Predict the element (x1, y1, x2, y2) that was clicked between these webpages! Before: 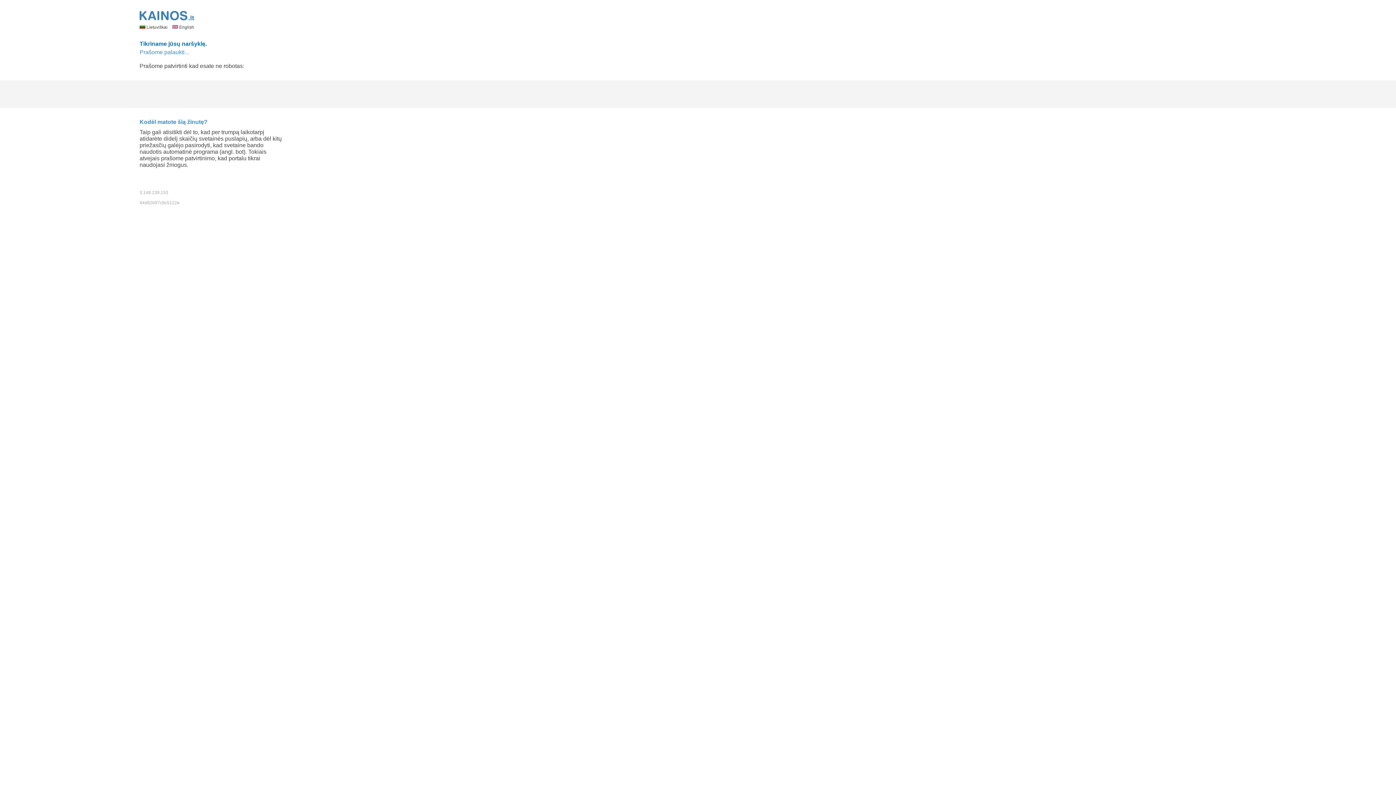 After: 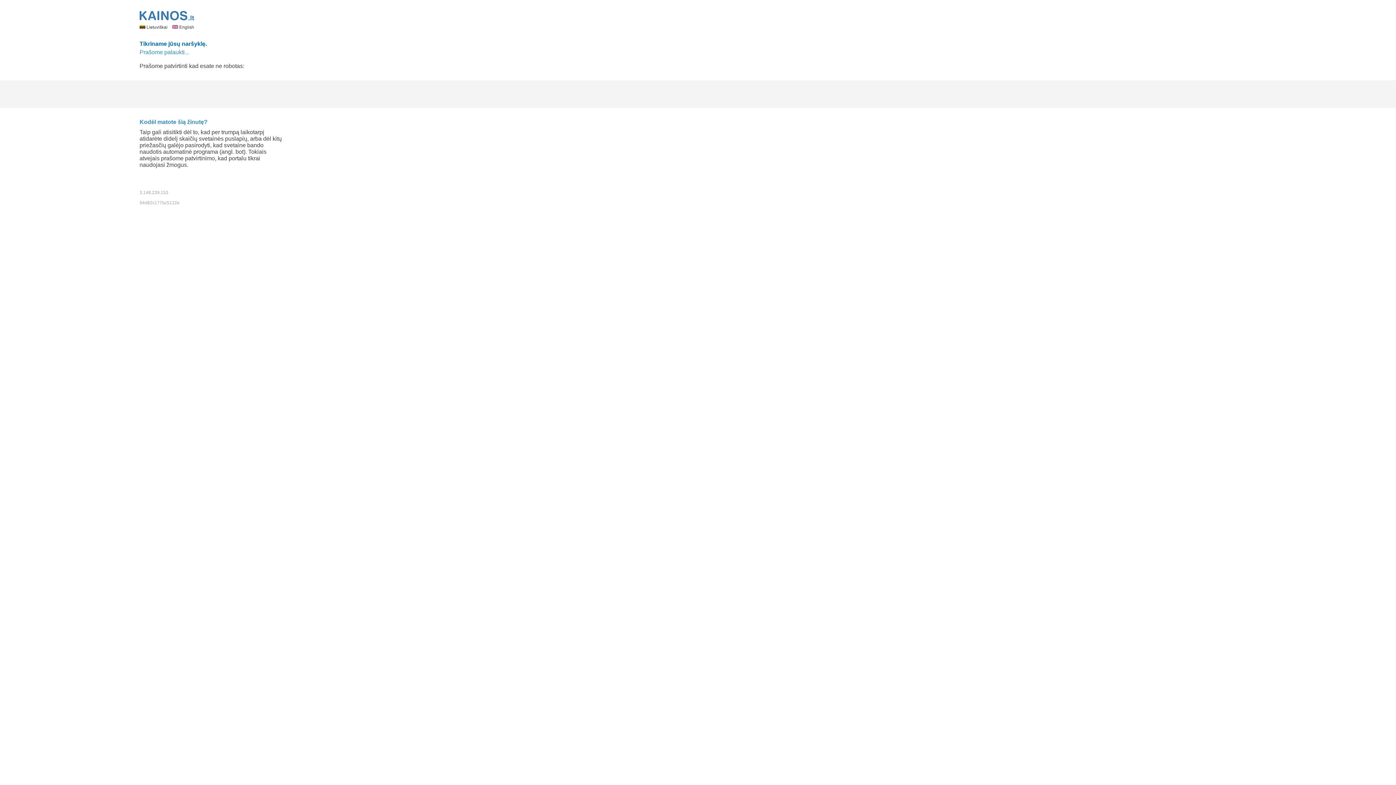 Action: bbox: (139, 24, 168, 29) label:  Lietuviškai 